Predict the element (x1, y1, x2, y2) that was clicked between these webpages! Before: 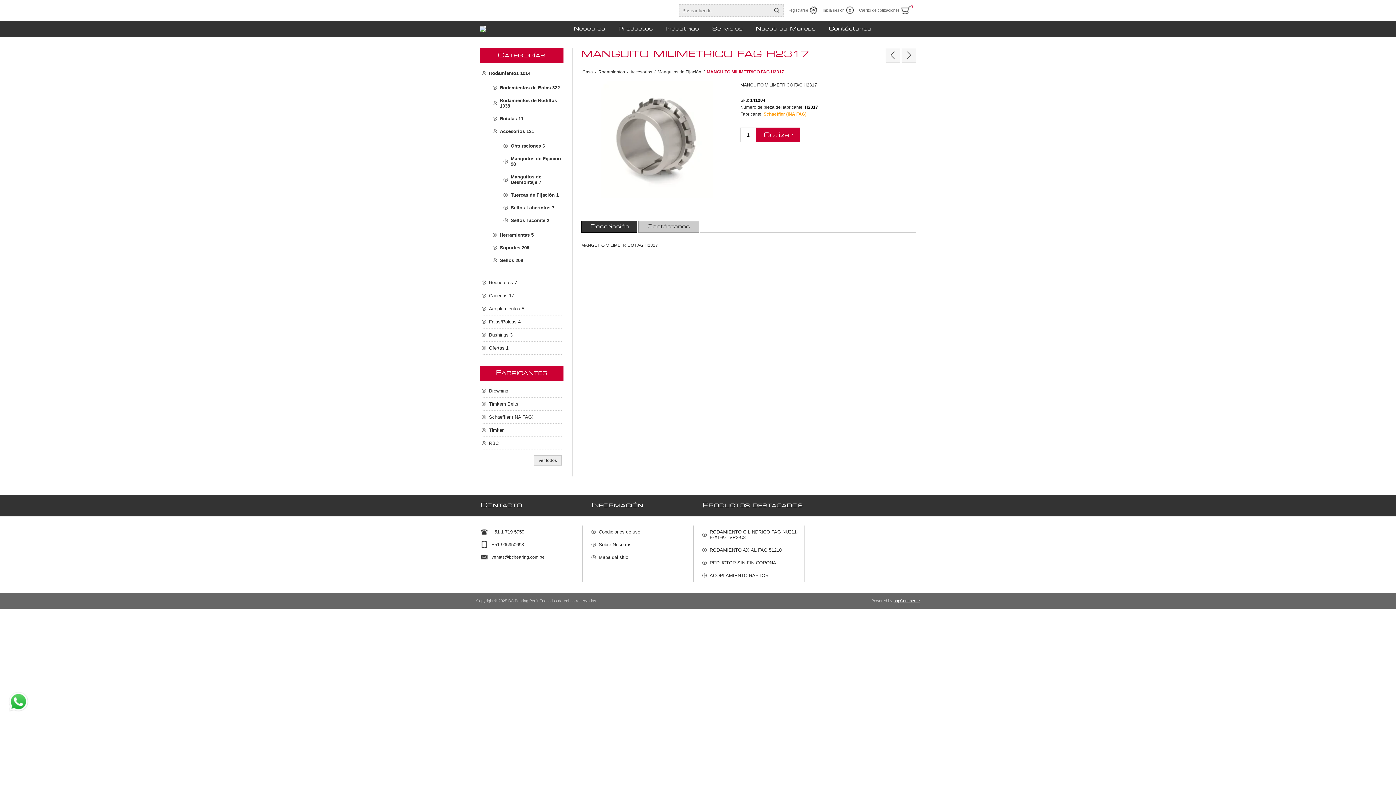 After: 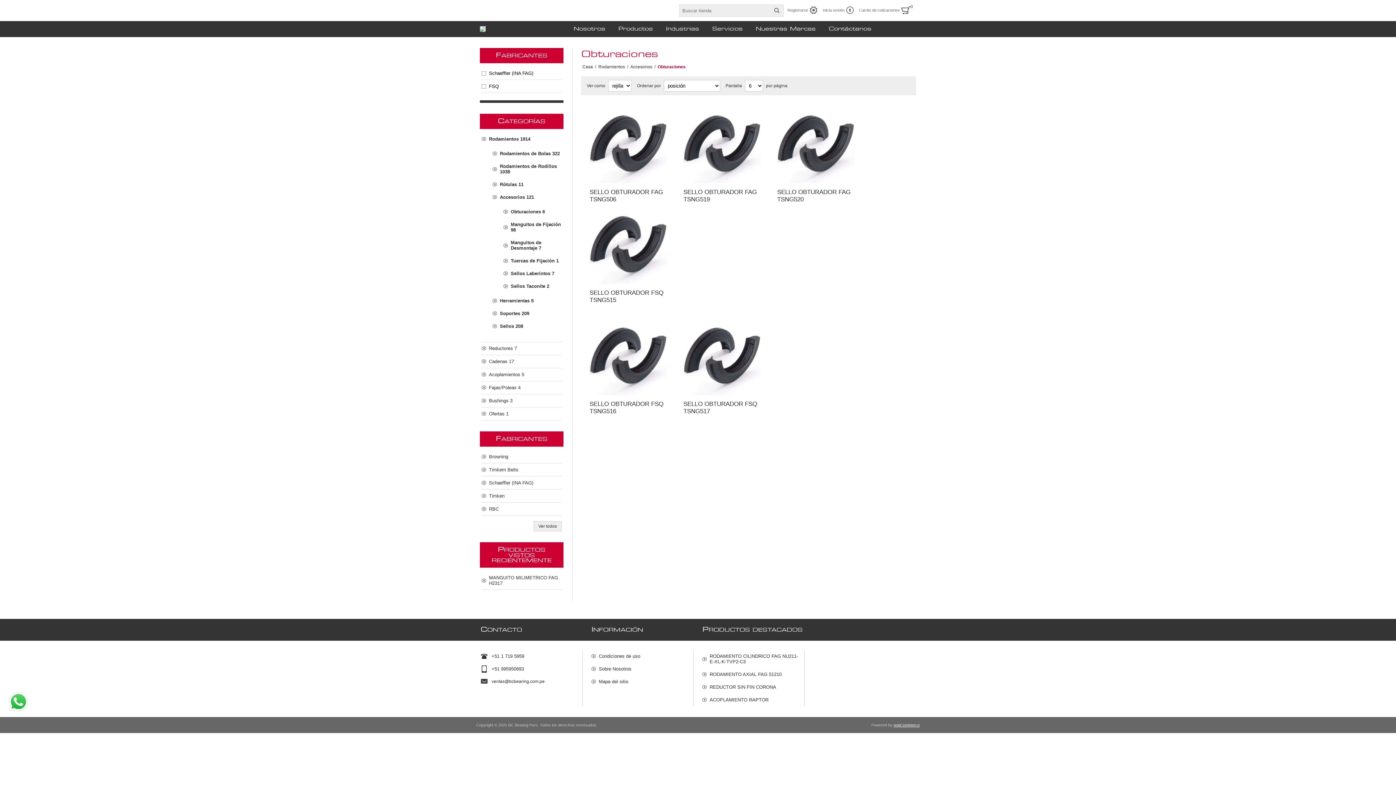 Action: bbox: (503, 139, 561, 152) label: Obturaciones 6